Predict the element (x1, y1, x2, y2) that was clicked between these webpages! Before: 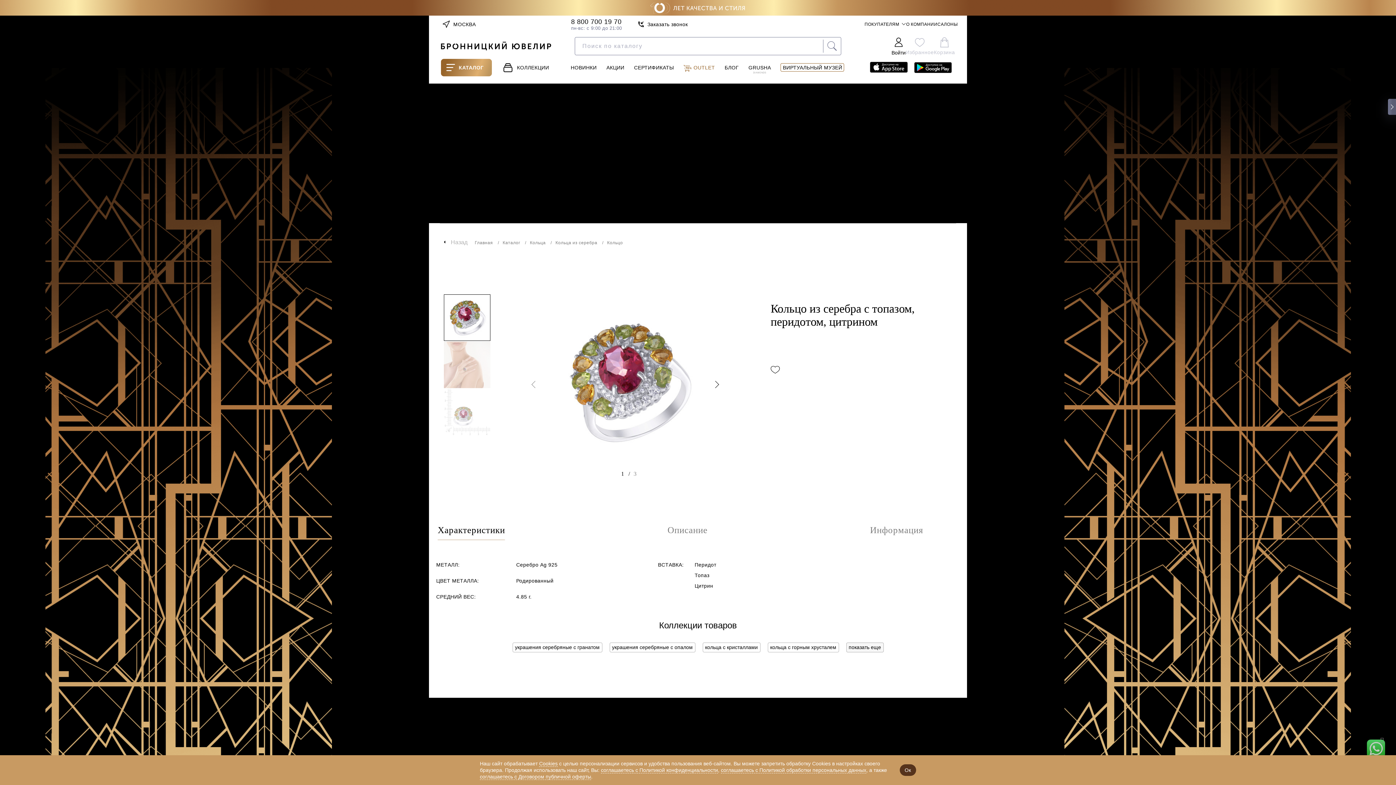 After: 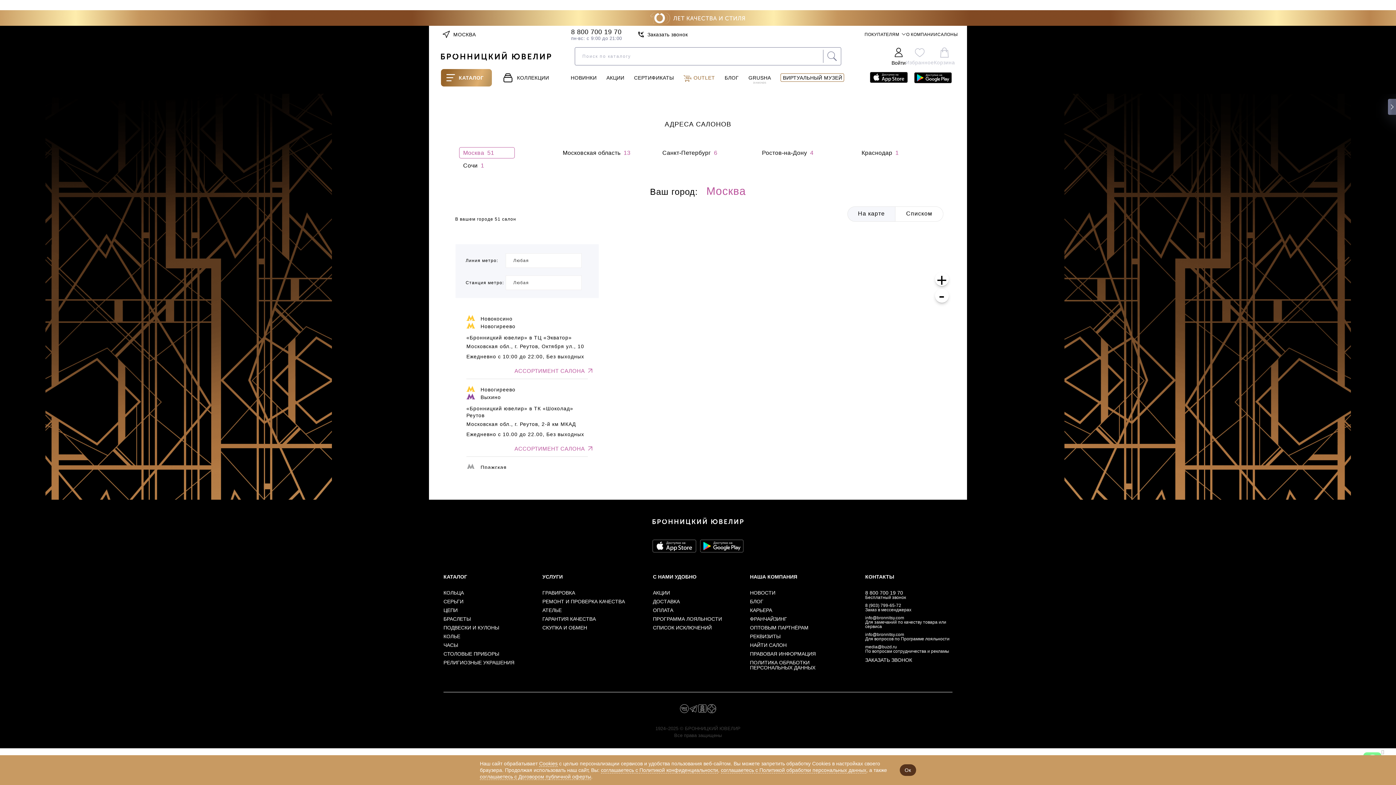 Action: label: САЛОНЫ bbox: (937, 15, 958, 33)